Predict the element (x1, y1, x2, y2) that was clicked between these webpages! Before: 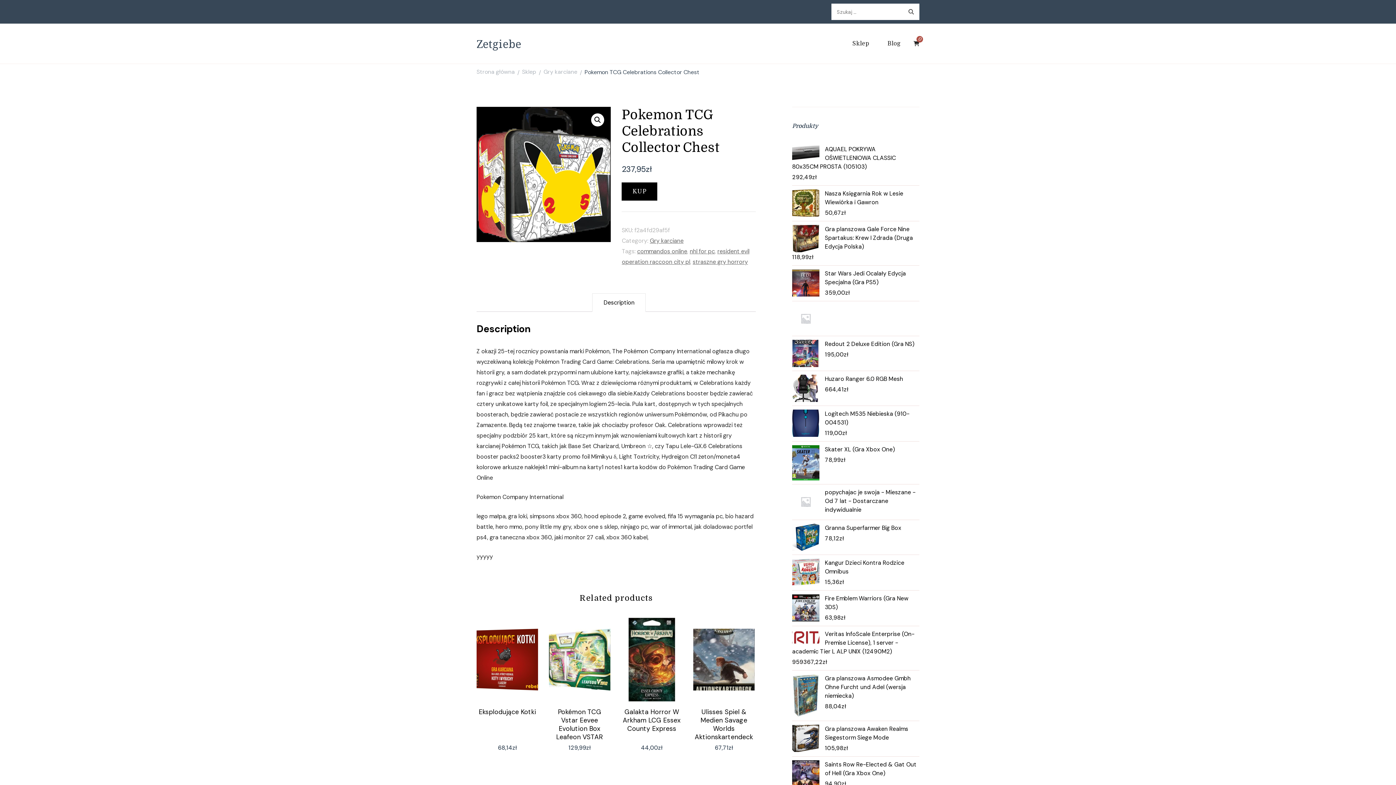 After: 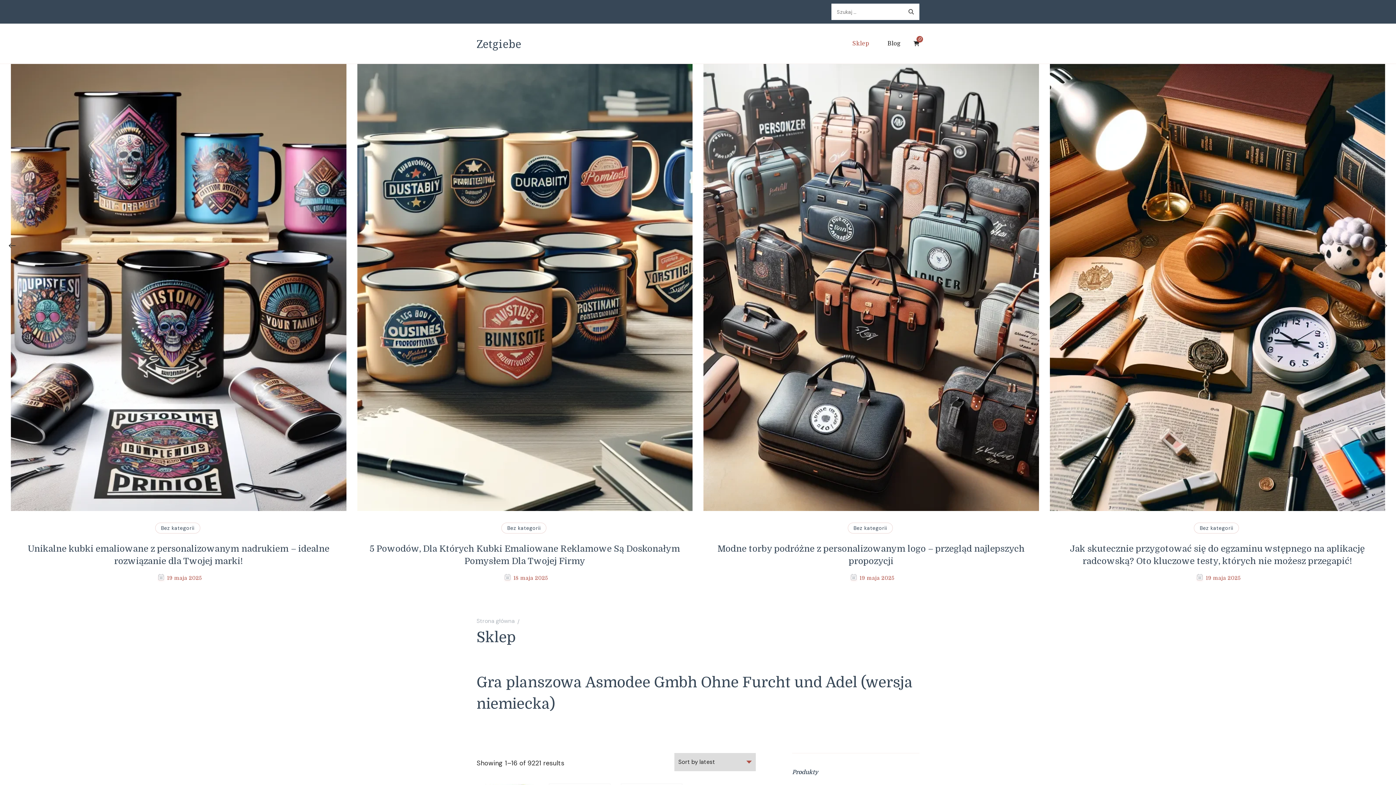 Action: label: Sklep bbox: (522, 67, 536, 76)